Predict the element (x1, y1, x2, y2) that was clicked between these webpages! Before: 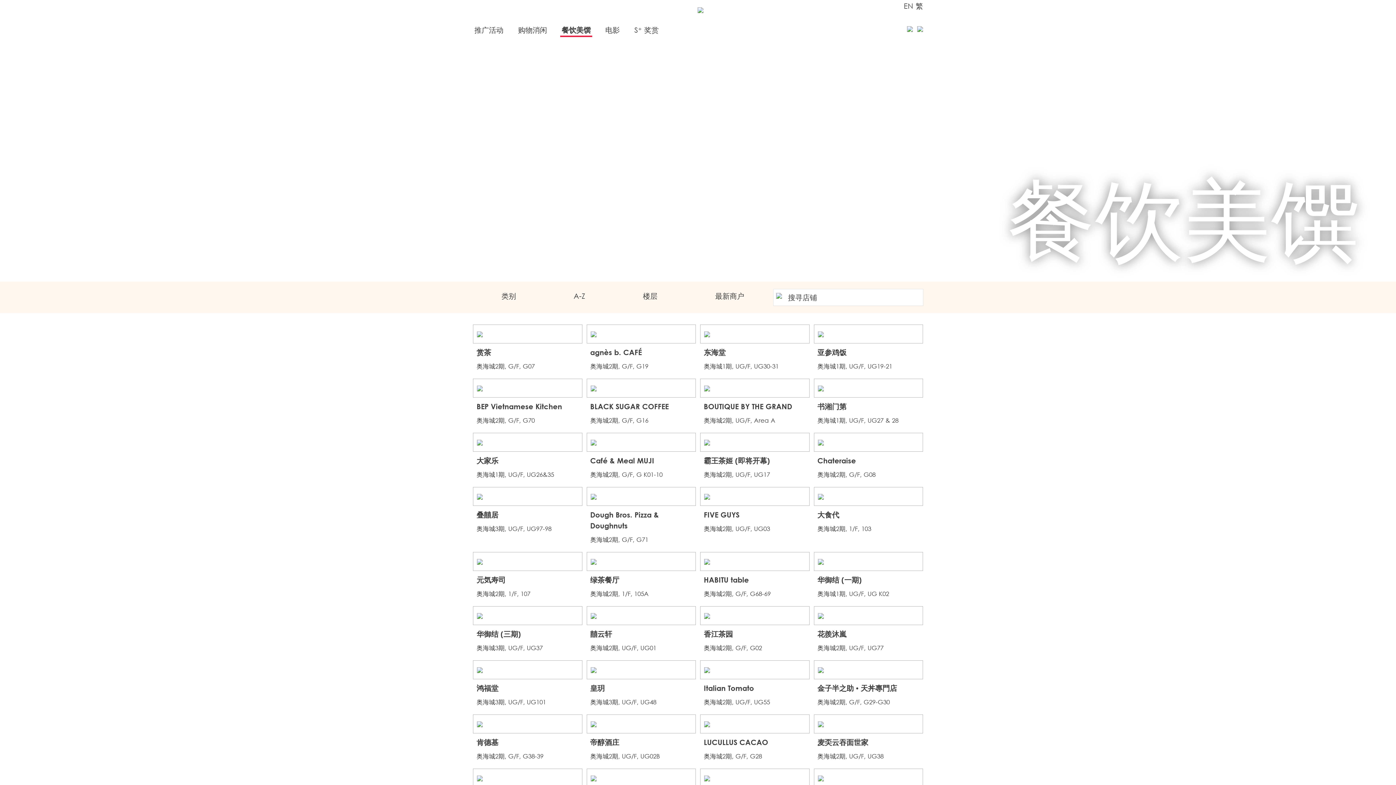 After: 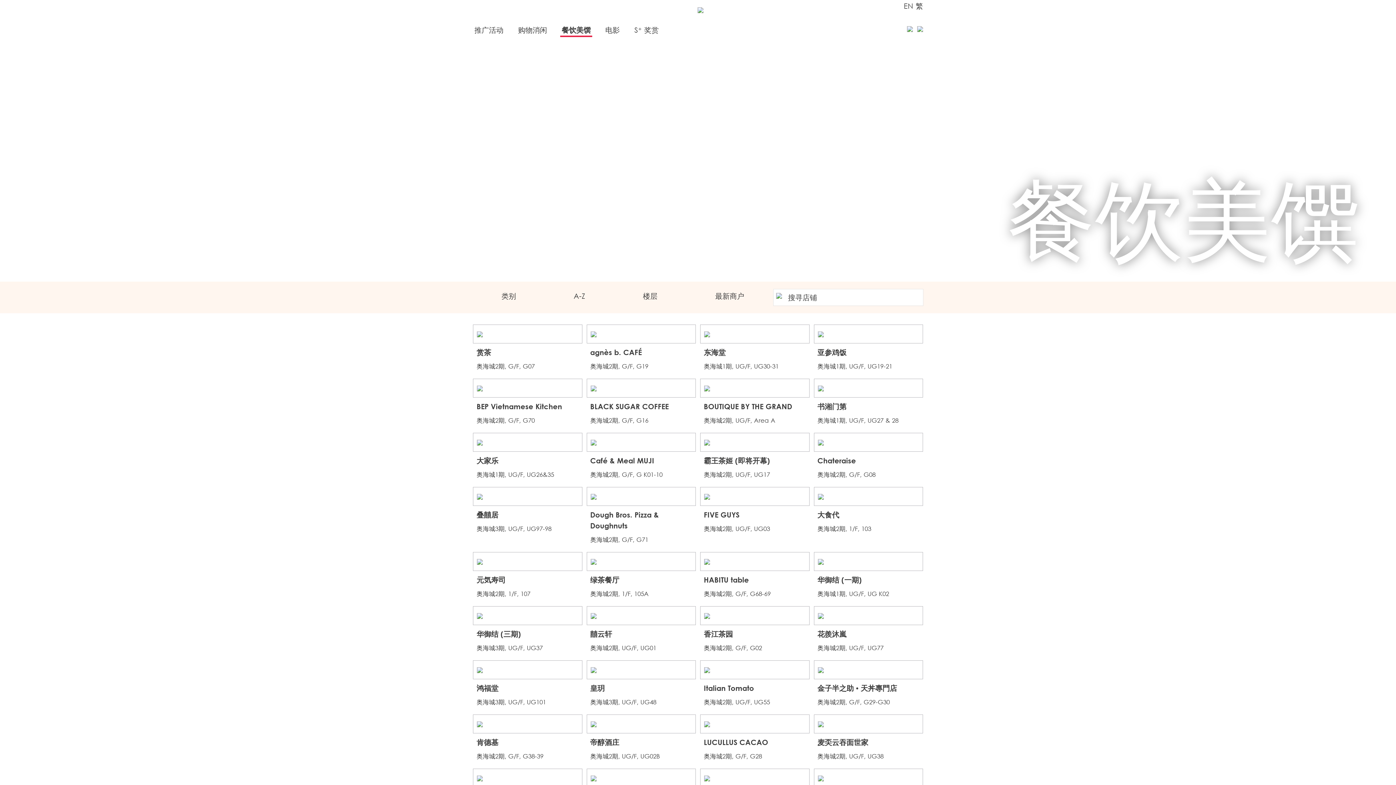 Action: label: 餐饮美馔 bbox: (560, 22, 592, 38)